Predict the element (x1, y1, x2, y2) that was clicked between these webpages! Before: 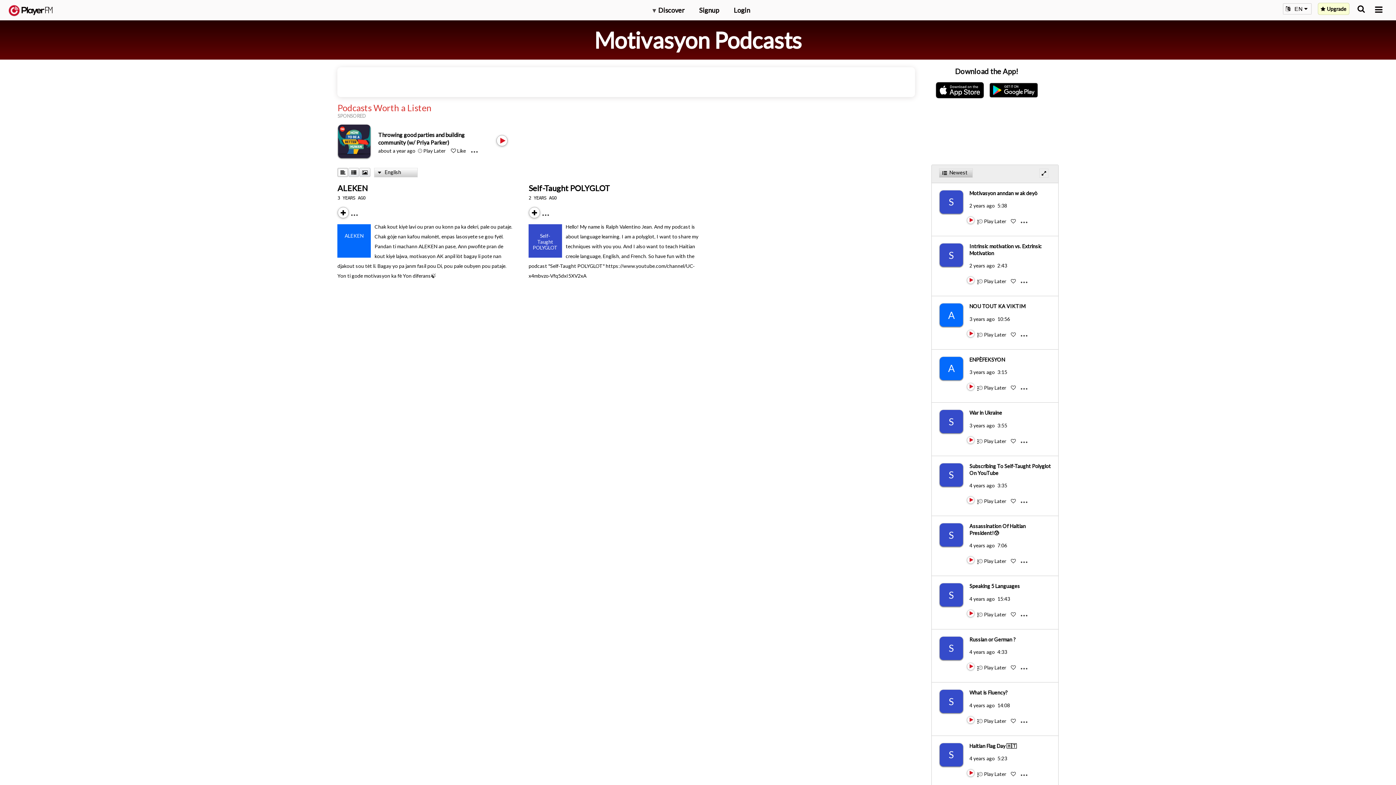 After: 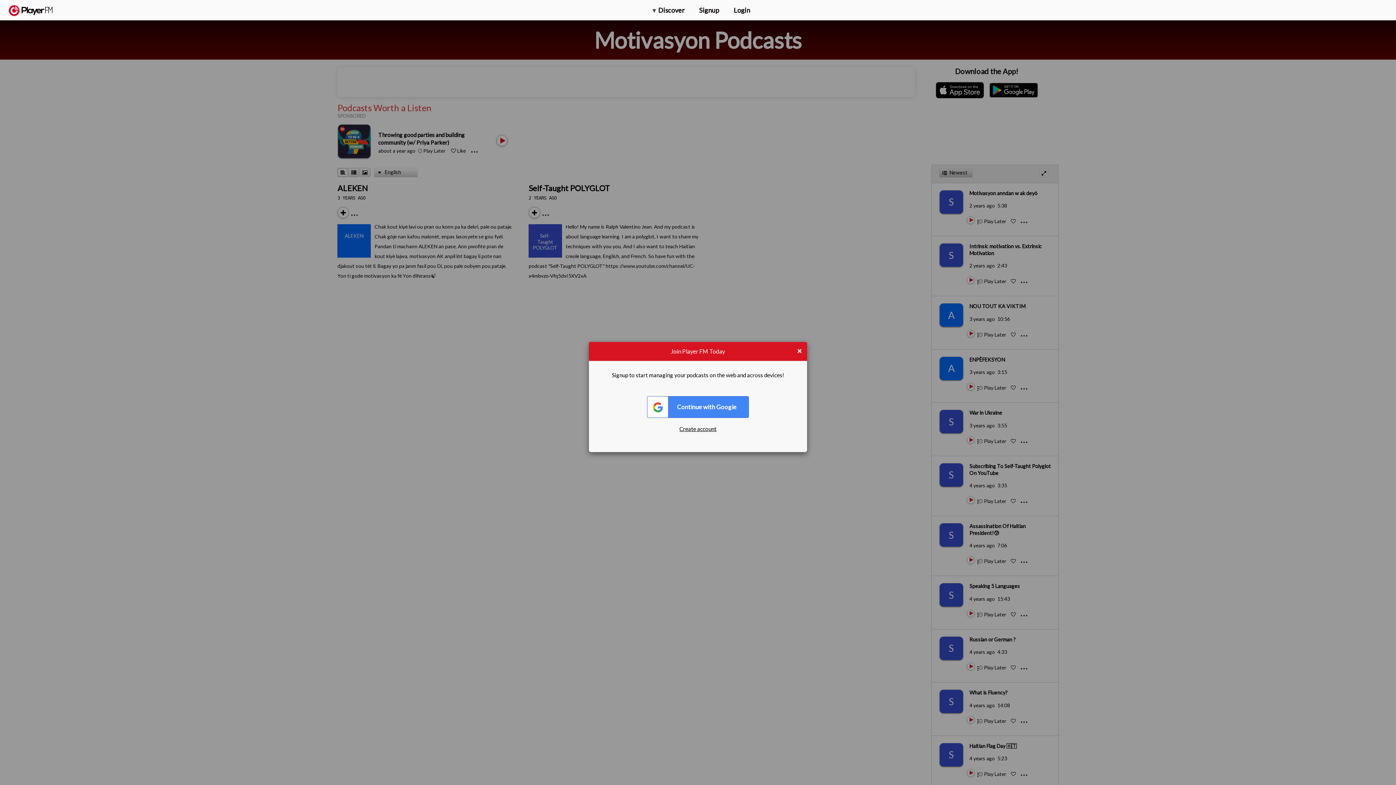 Action: bbox: (984, 498, 1006, 504) label: Add to Play later